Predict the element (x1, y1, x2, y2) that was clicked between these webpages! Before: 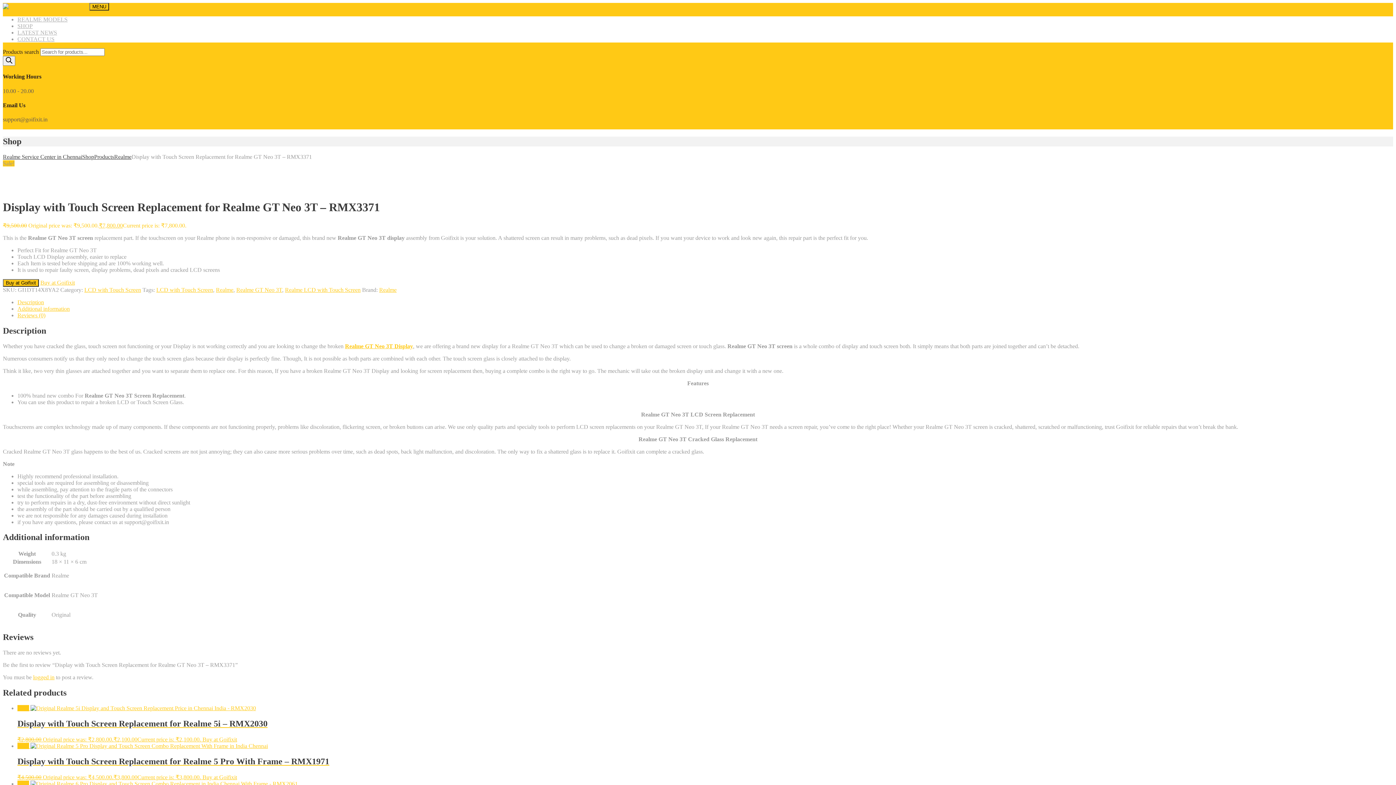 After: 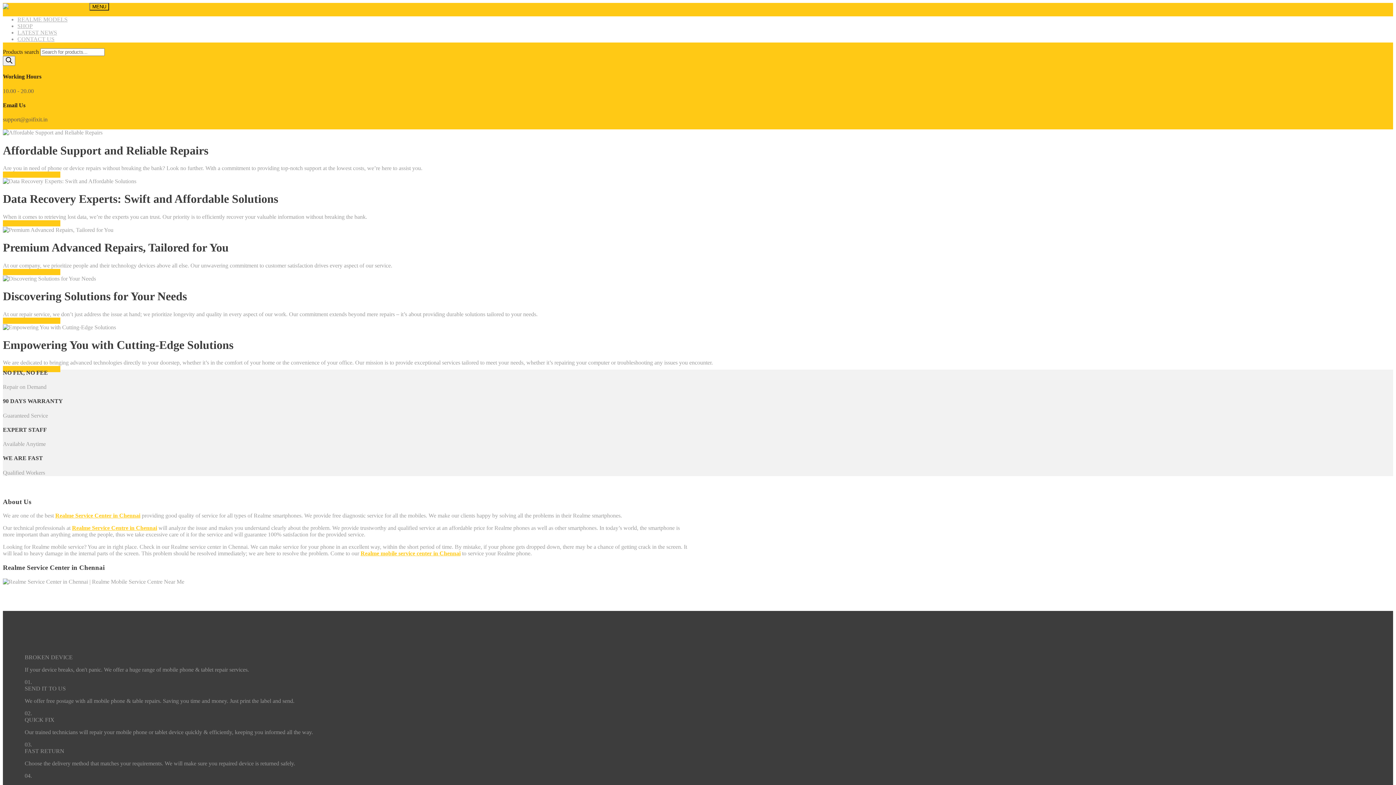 Action: bbox: (2, 153, 82, 159) label: Realme Service Center in Chennai